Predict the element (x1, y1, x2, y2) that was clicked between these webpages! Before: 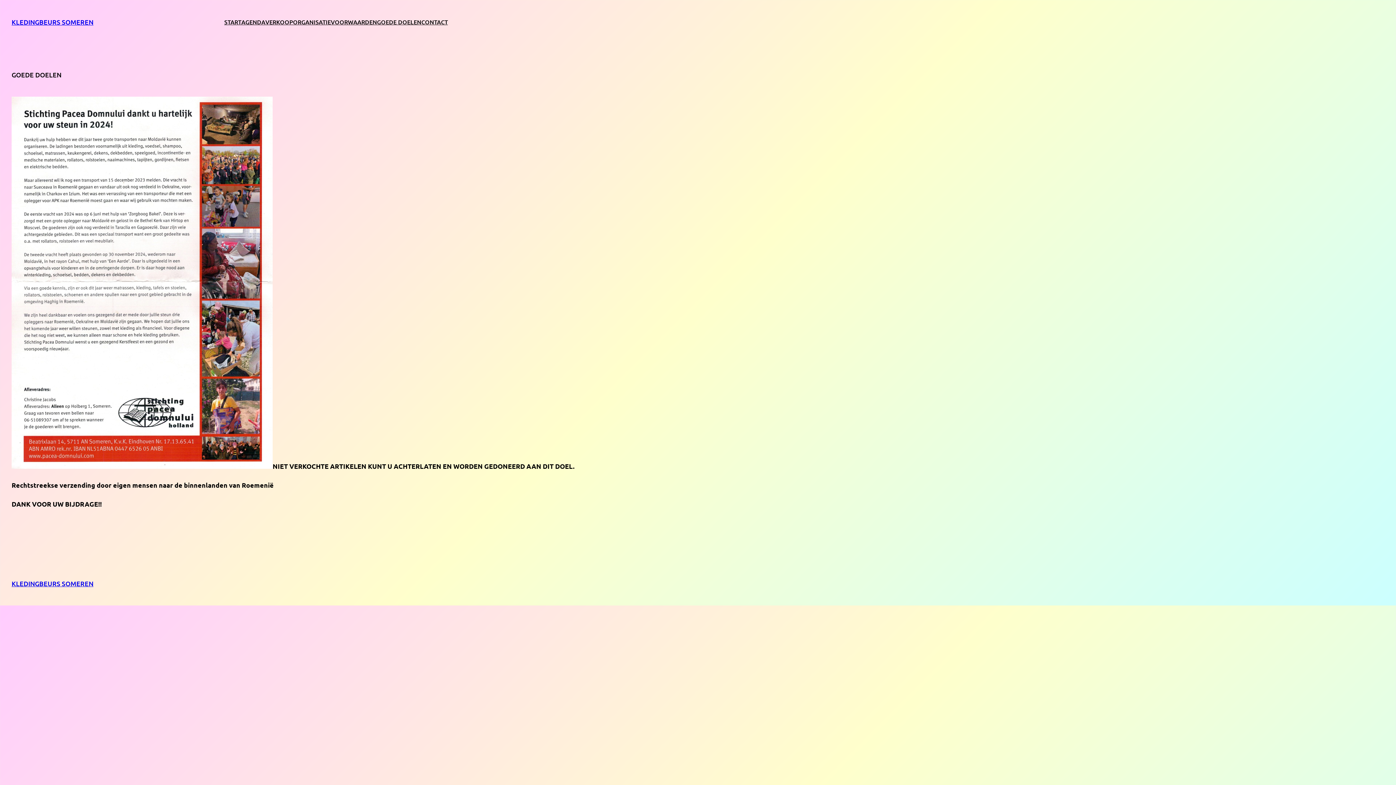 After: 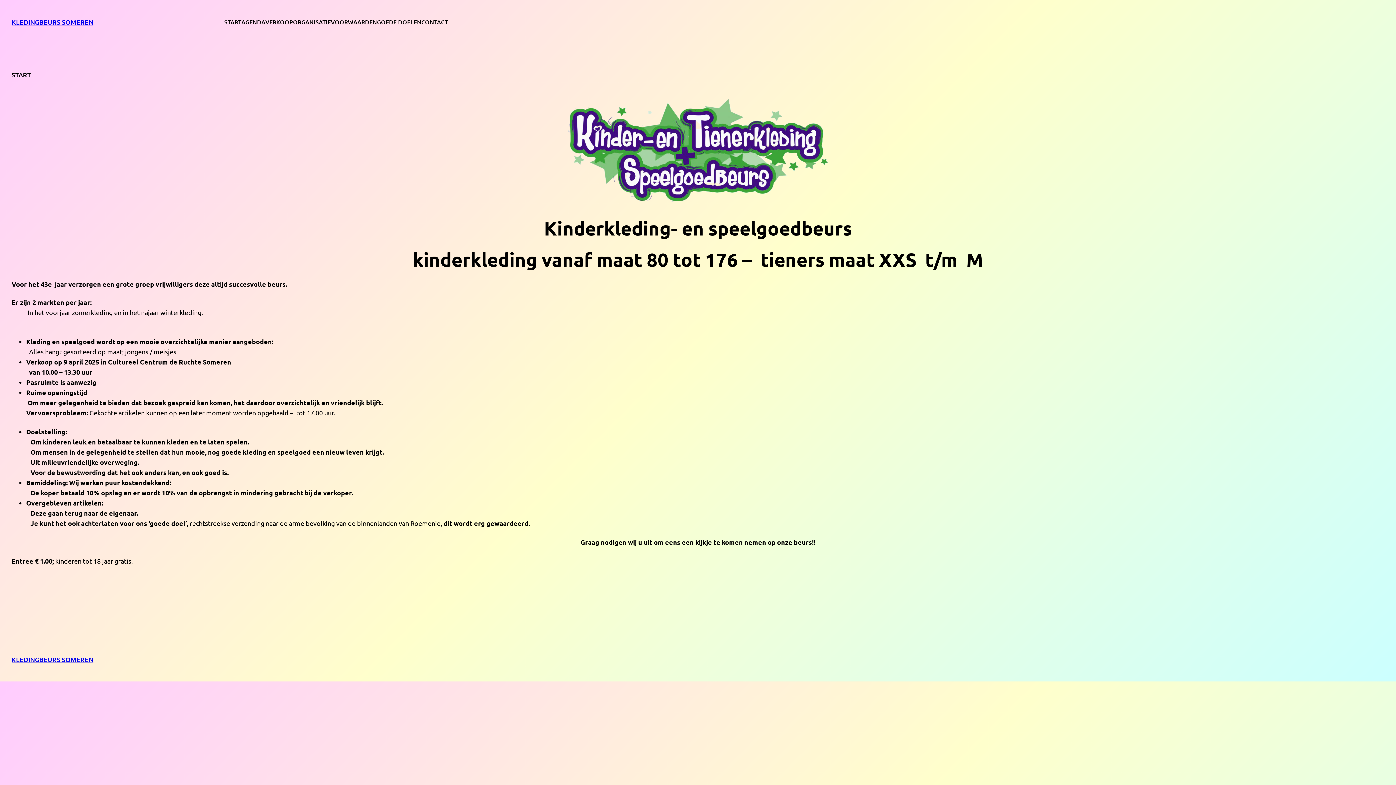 Action: label: START bbox: (224, 17, 241, 26)